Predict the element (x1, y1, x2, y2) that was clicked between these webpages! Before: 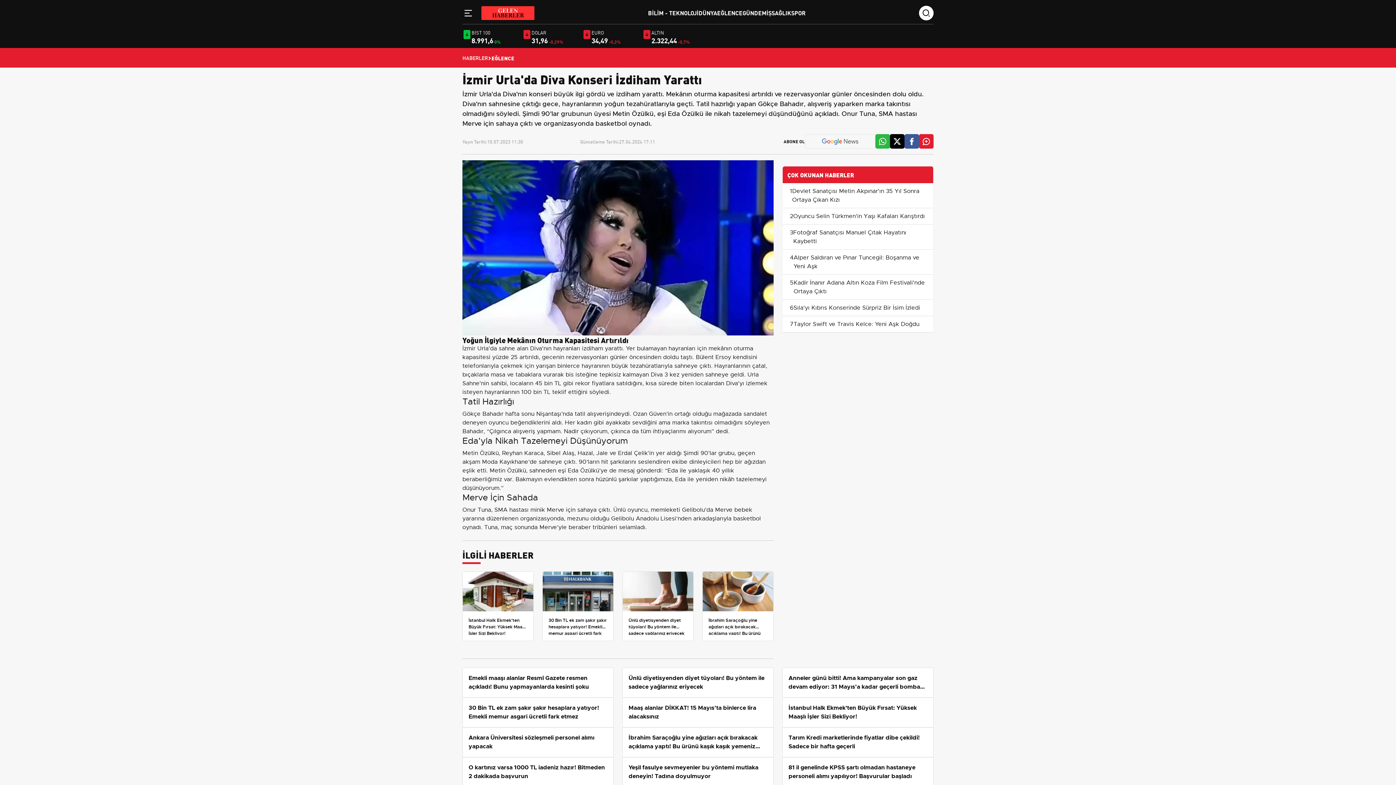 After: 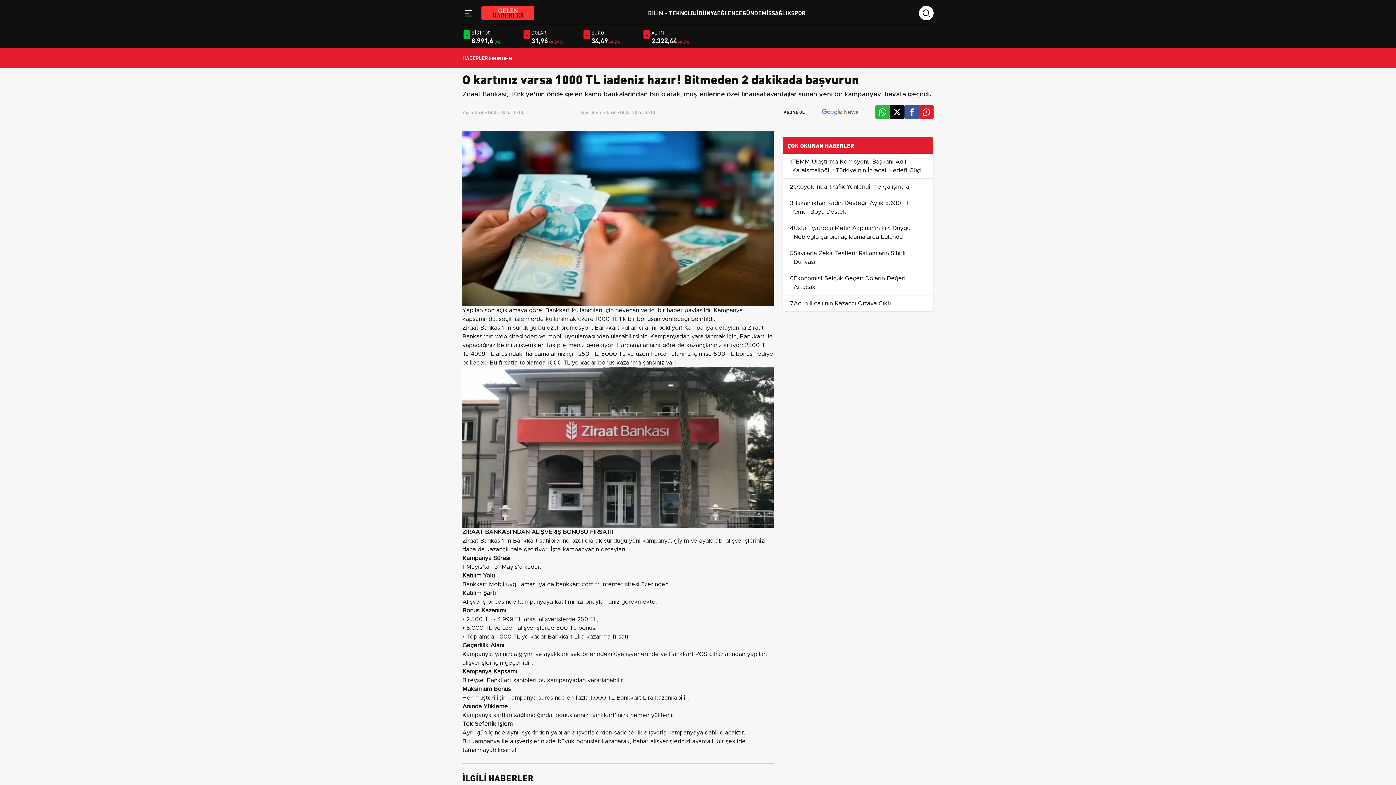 Action: label: O kartınız varsa 1000 TL iadeniz hazır! Bitmeden 2 dakikada başvurun bbox: (462, 757, 613, 787)